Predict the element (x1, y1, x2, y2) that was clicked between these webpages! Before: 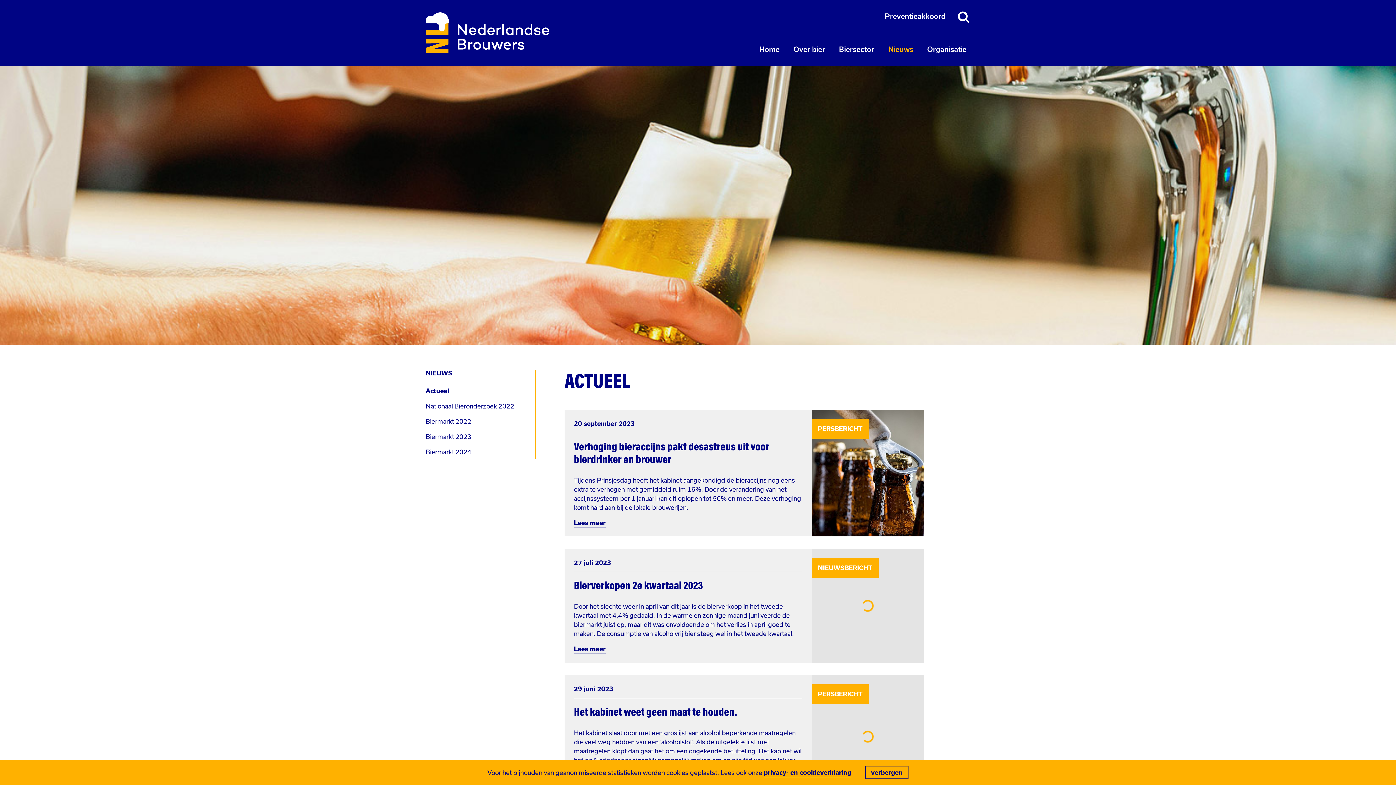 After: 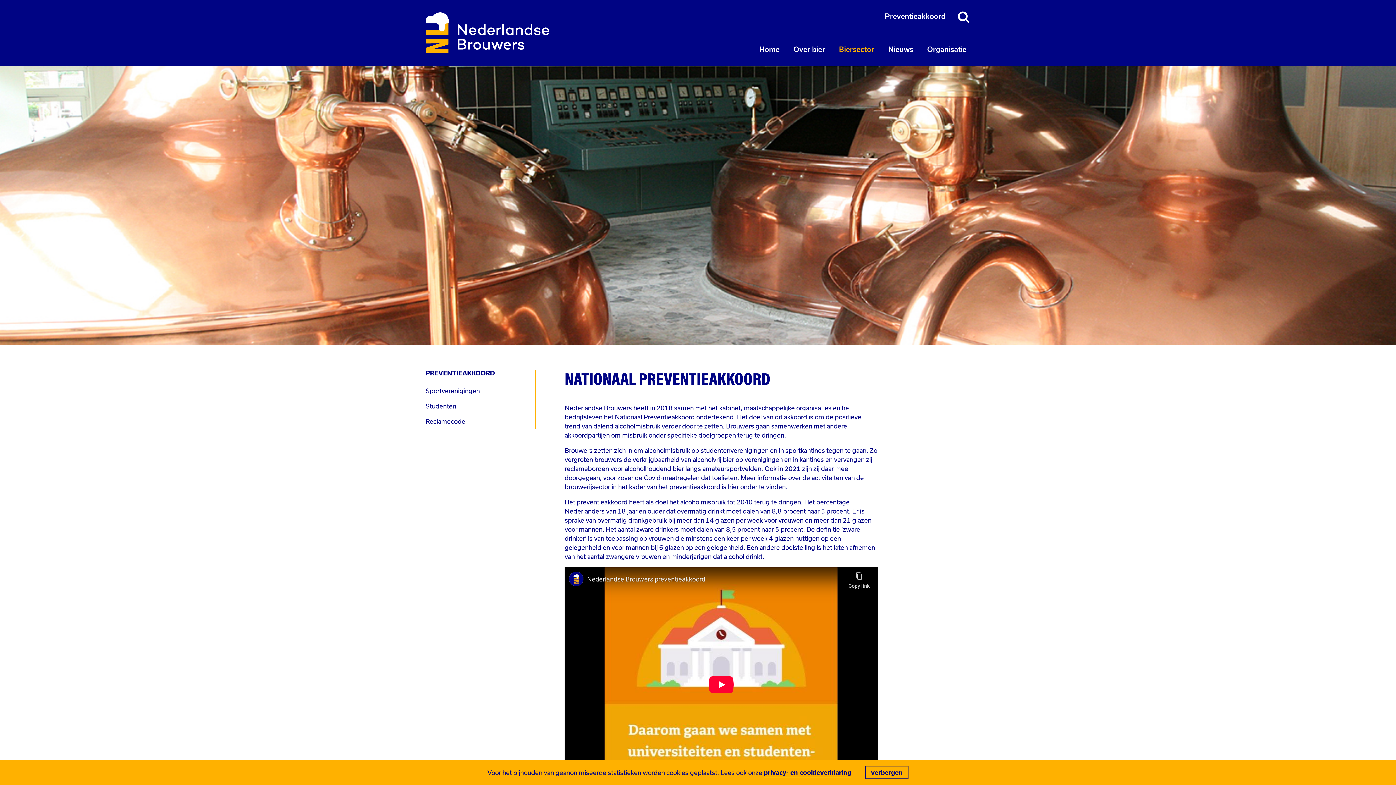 Action: label: Preventieakkoord bbox: (878, 6, 952, 26)